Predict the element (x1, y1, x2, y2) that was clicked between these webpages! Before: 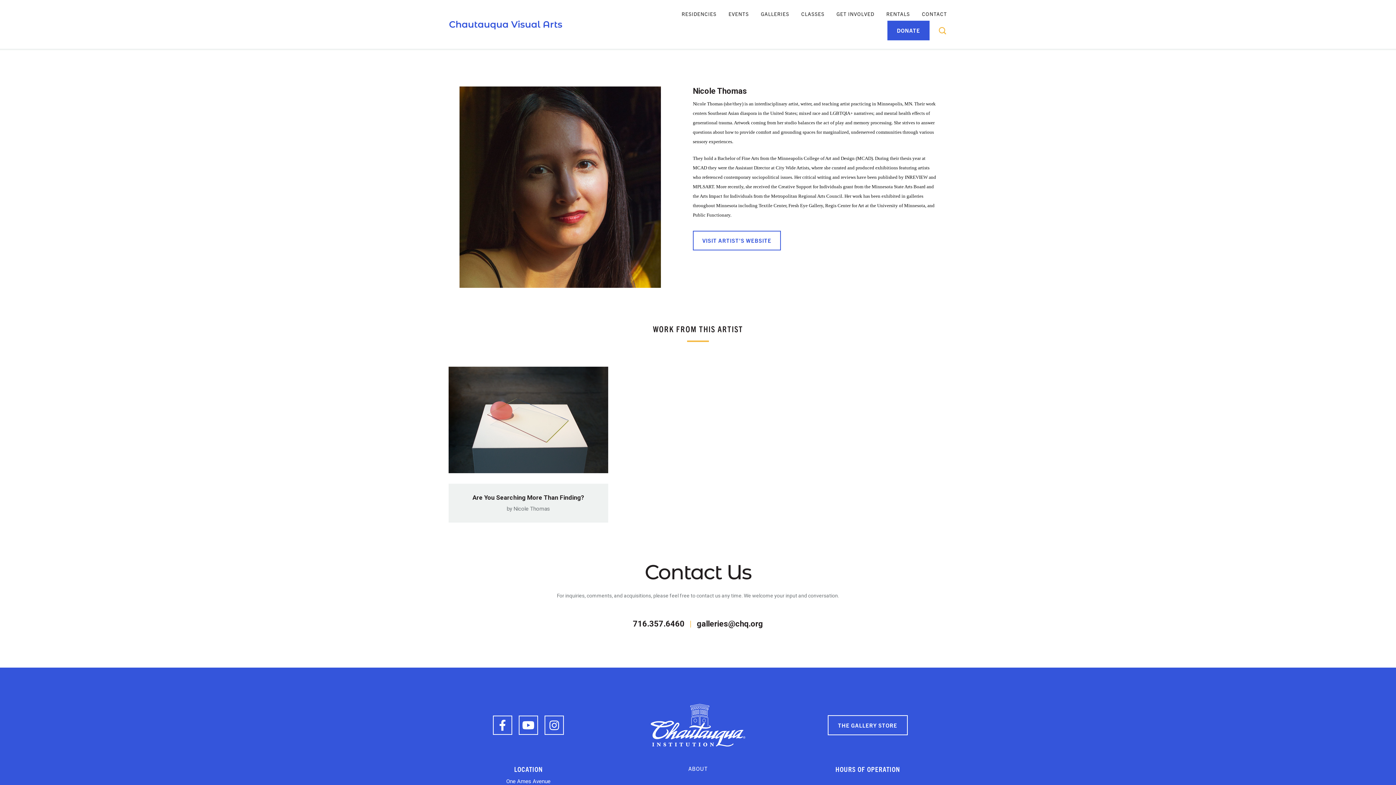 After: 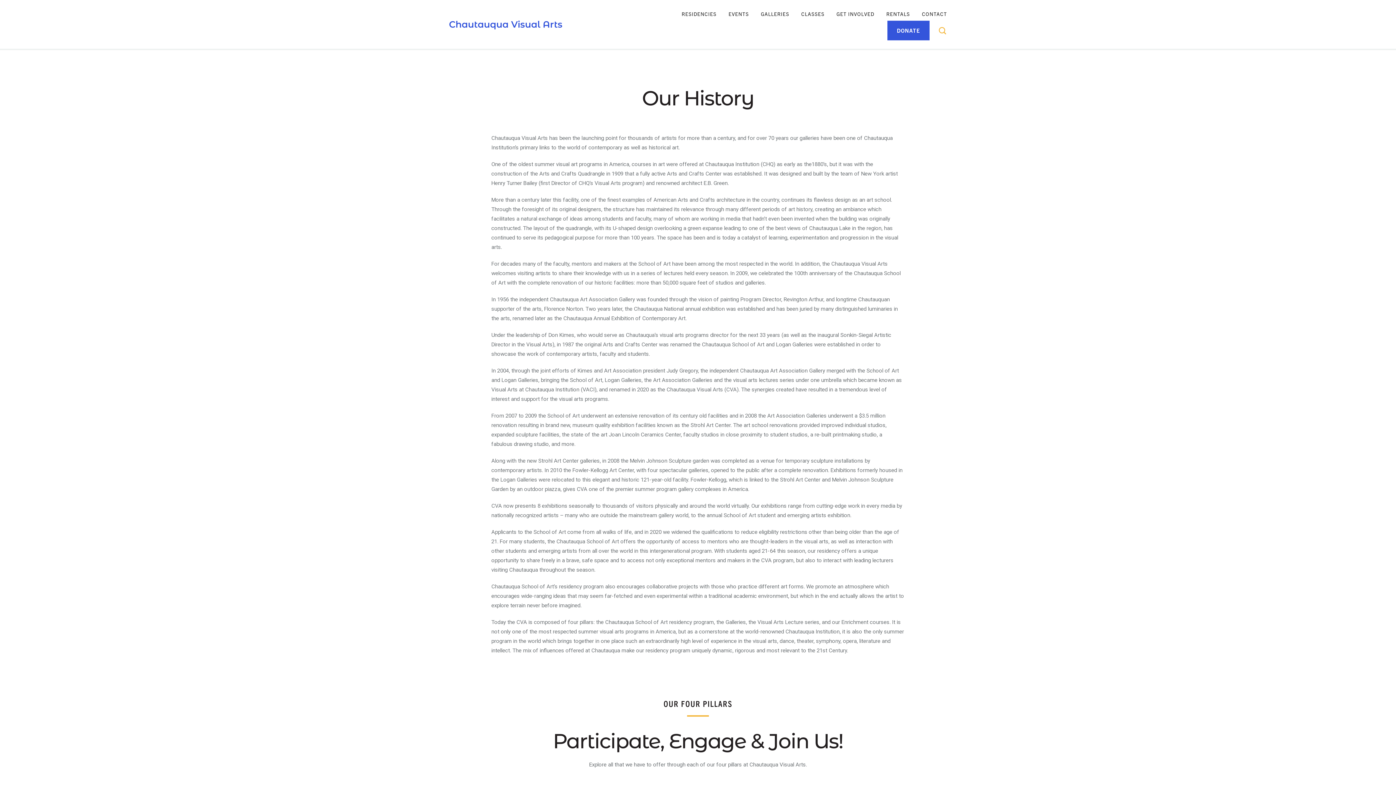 Action: bbox: (688, 765, 707, 772) label: ABOUT